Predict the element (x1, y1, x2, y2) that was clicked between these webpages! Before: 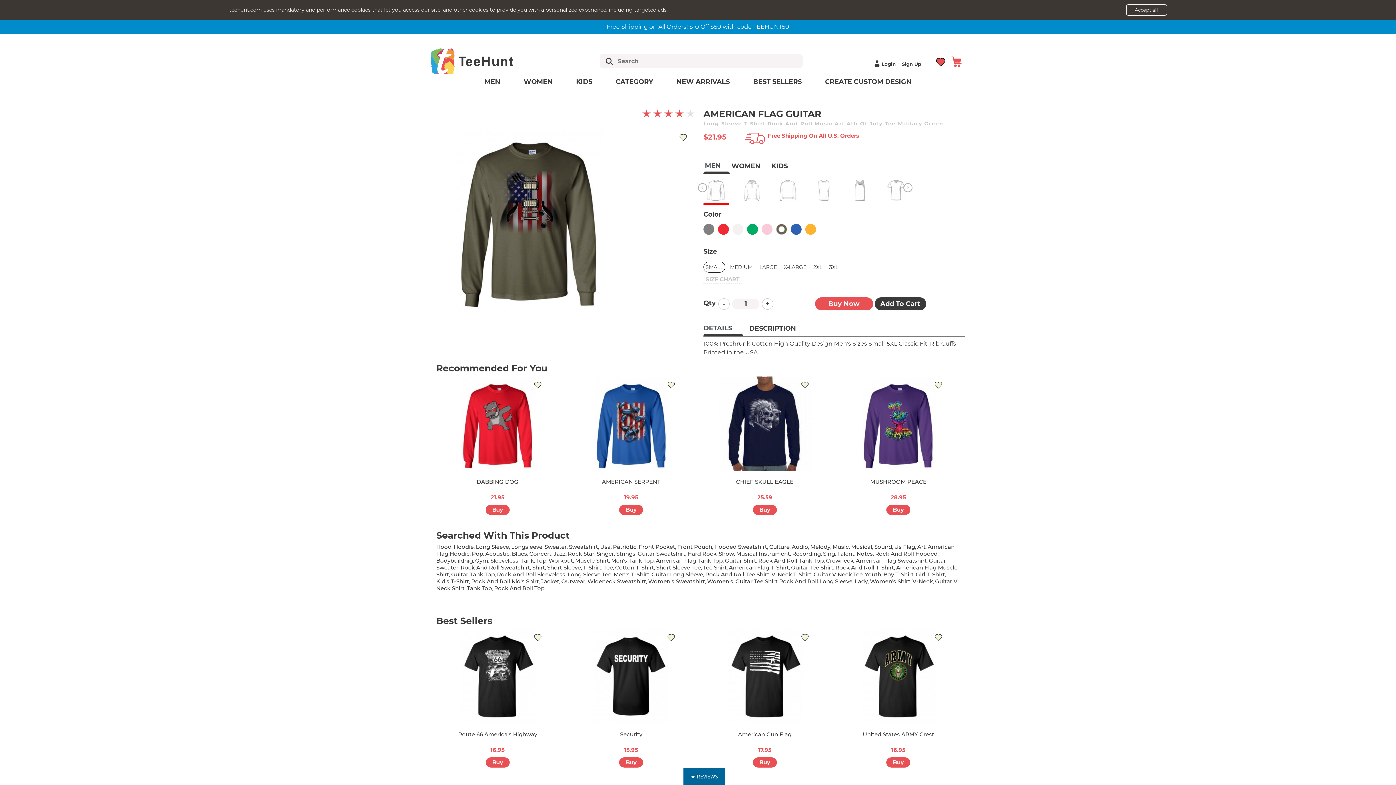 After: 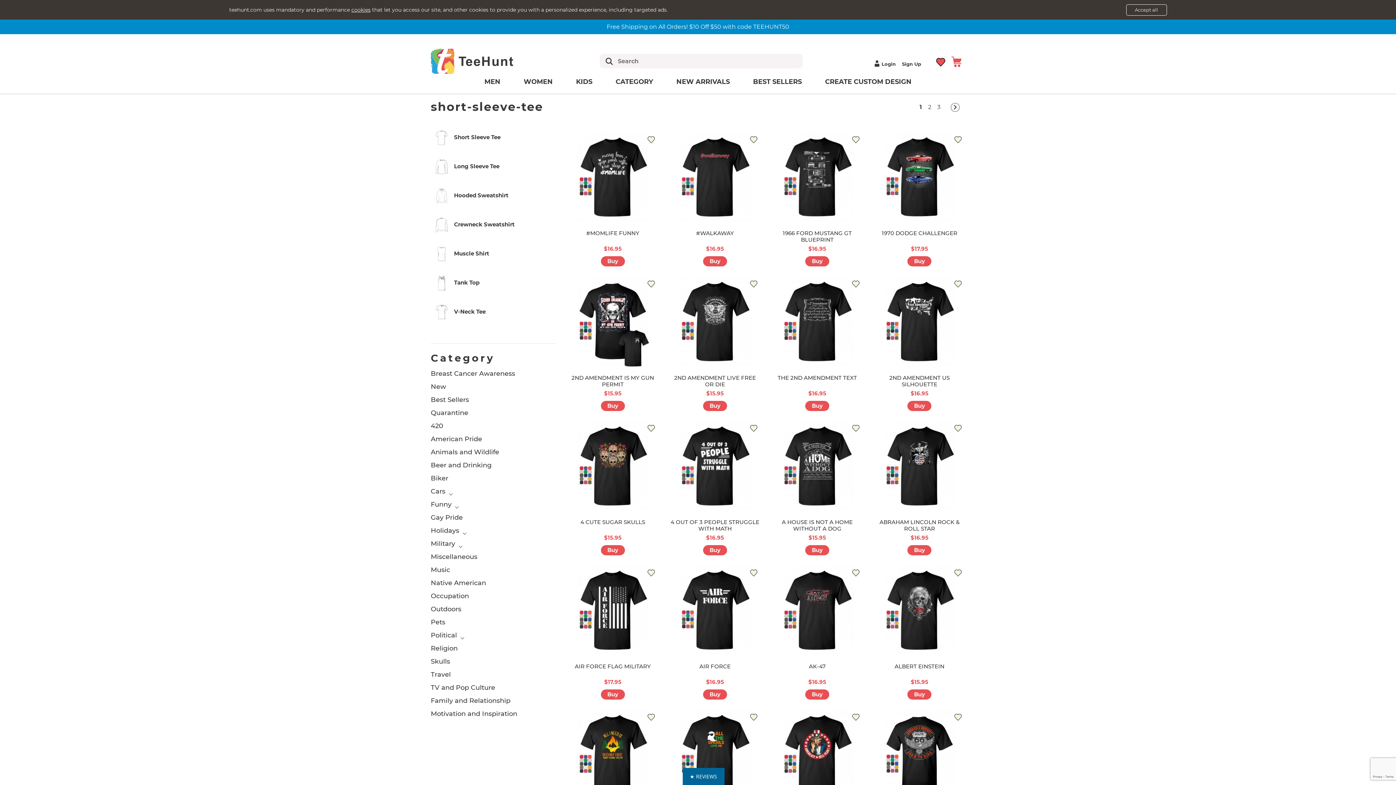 Action: bbox: (656, 564, 701, 571) label: Short Sleeve Tee